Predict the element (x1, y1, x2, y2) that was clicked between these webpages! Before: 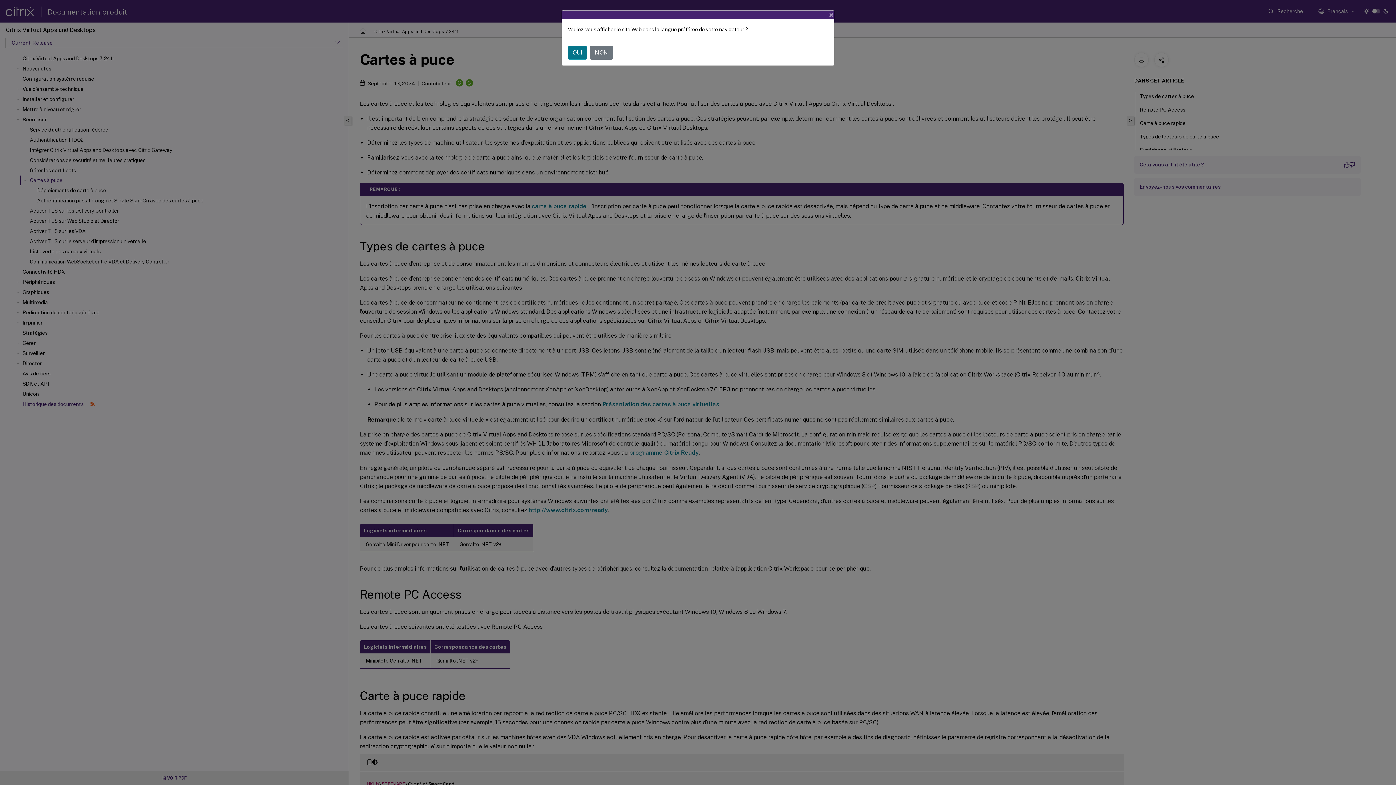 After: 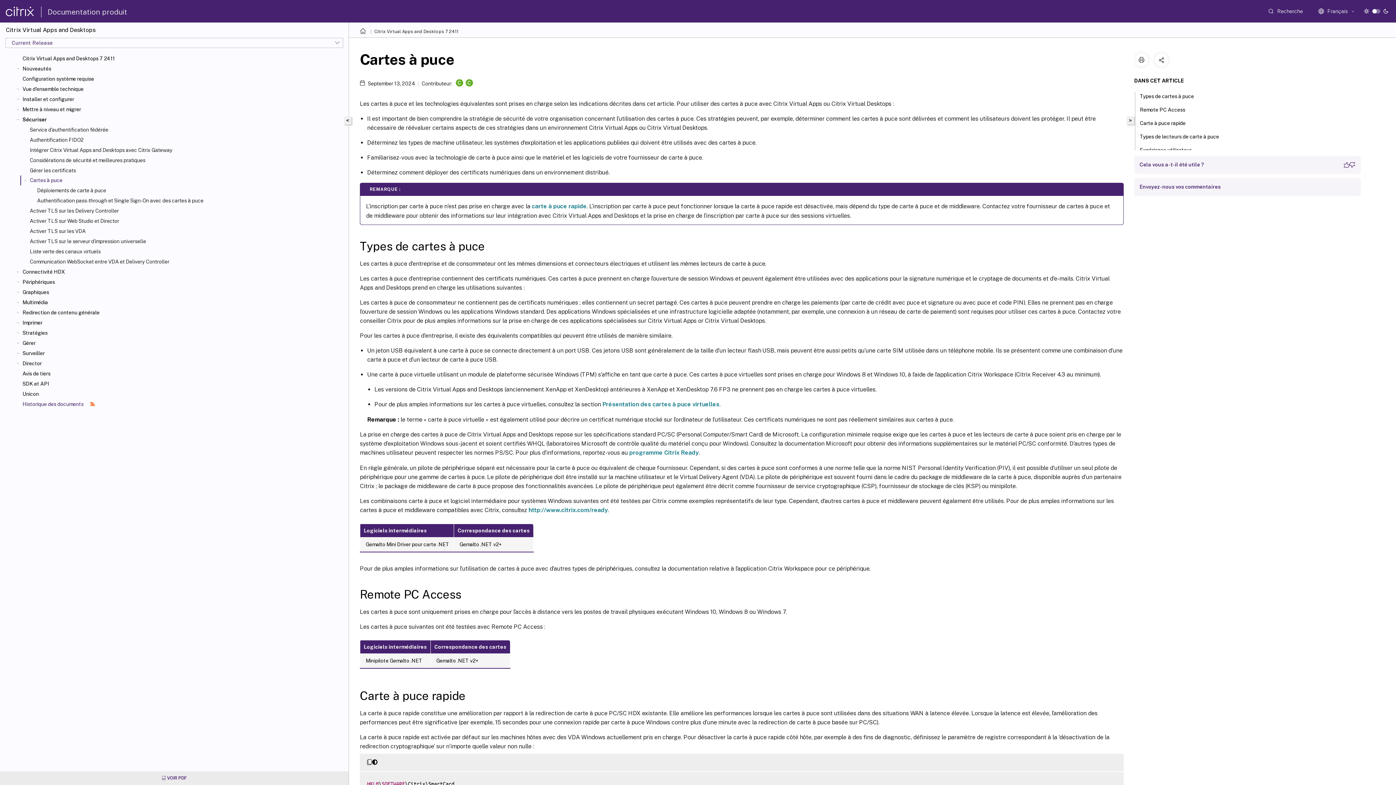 Action: label: Close bbox: (823, 4, 840, 25)